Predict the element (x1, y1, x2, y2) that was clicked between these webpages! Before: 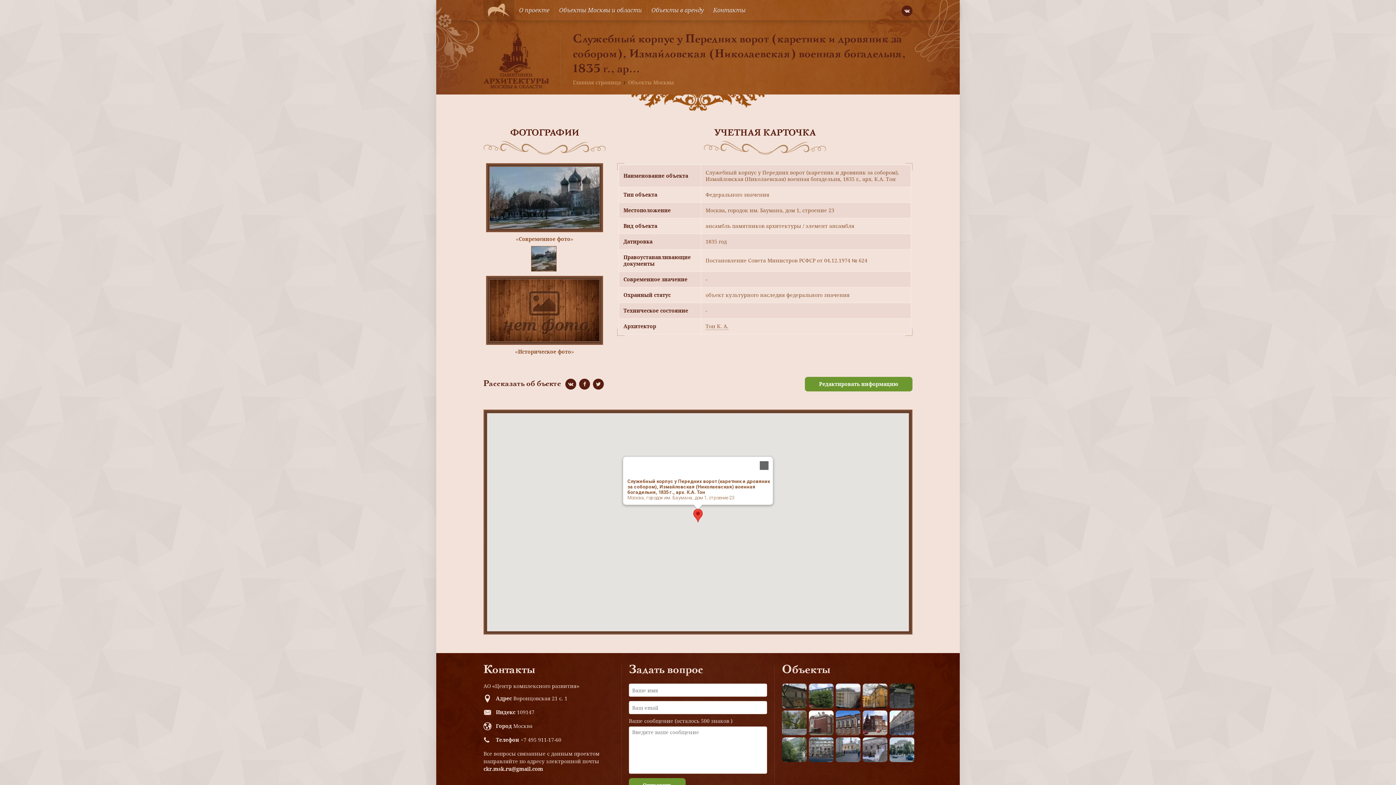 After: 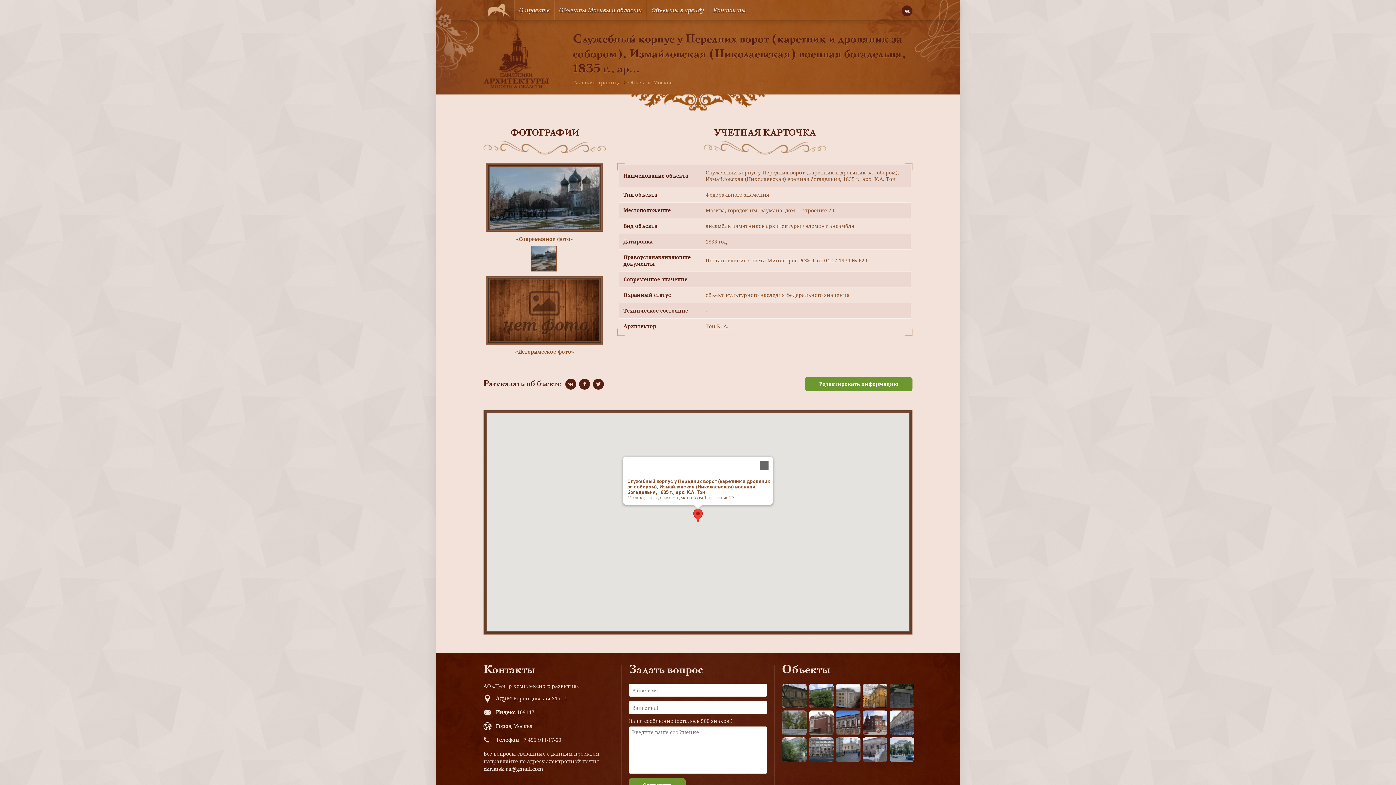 Action: bbox: (693, 509, 702, 522) label: Служебный корпус у Передних ворот (каретник и дровяник за собором), Измайловская (Николаевская) военная богадельня, 1835 г., арх. К.А. Тон